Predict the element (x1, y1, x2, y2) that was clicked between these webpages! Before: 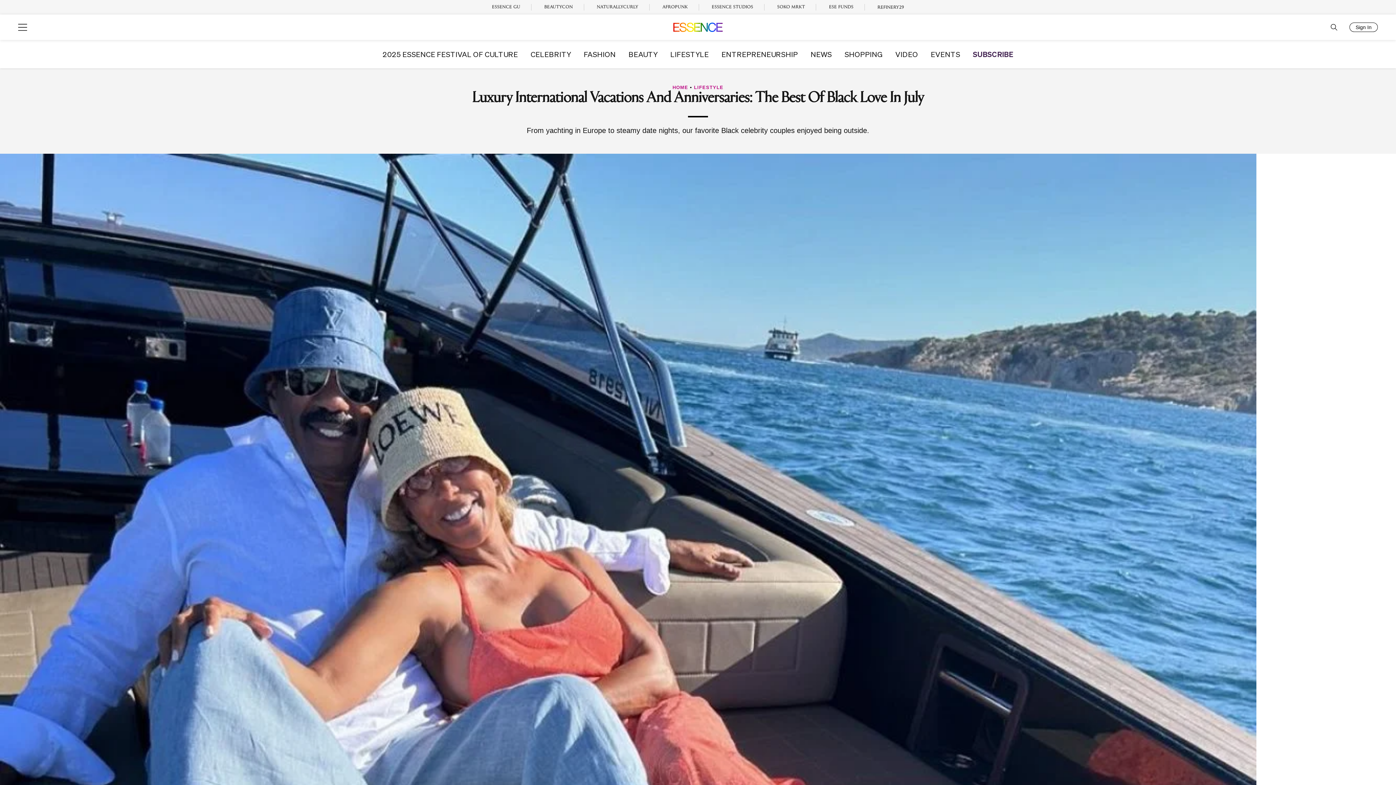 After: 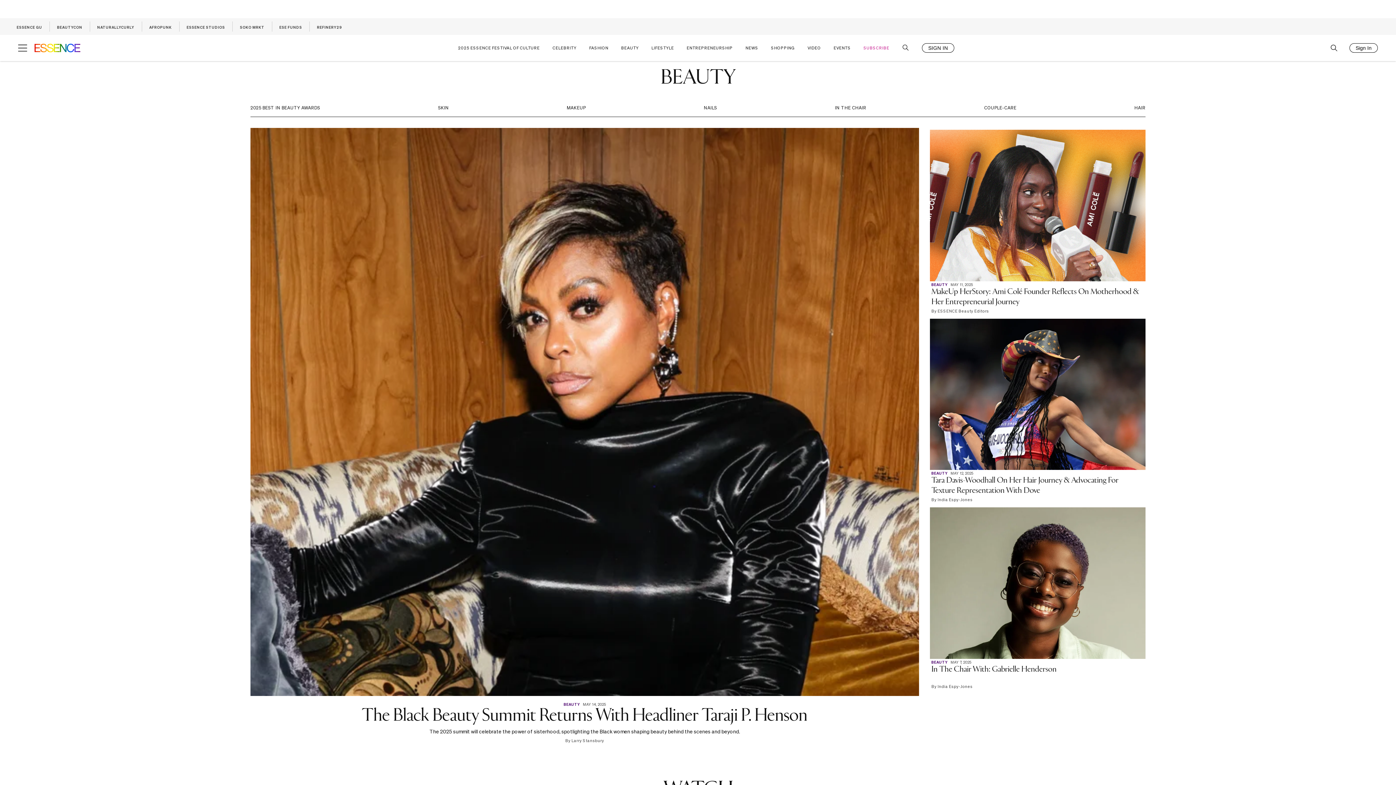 Action: bbox: (628, 50, 657, 57) label: BEAUTY